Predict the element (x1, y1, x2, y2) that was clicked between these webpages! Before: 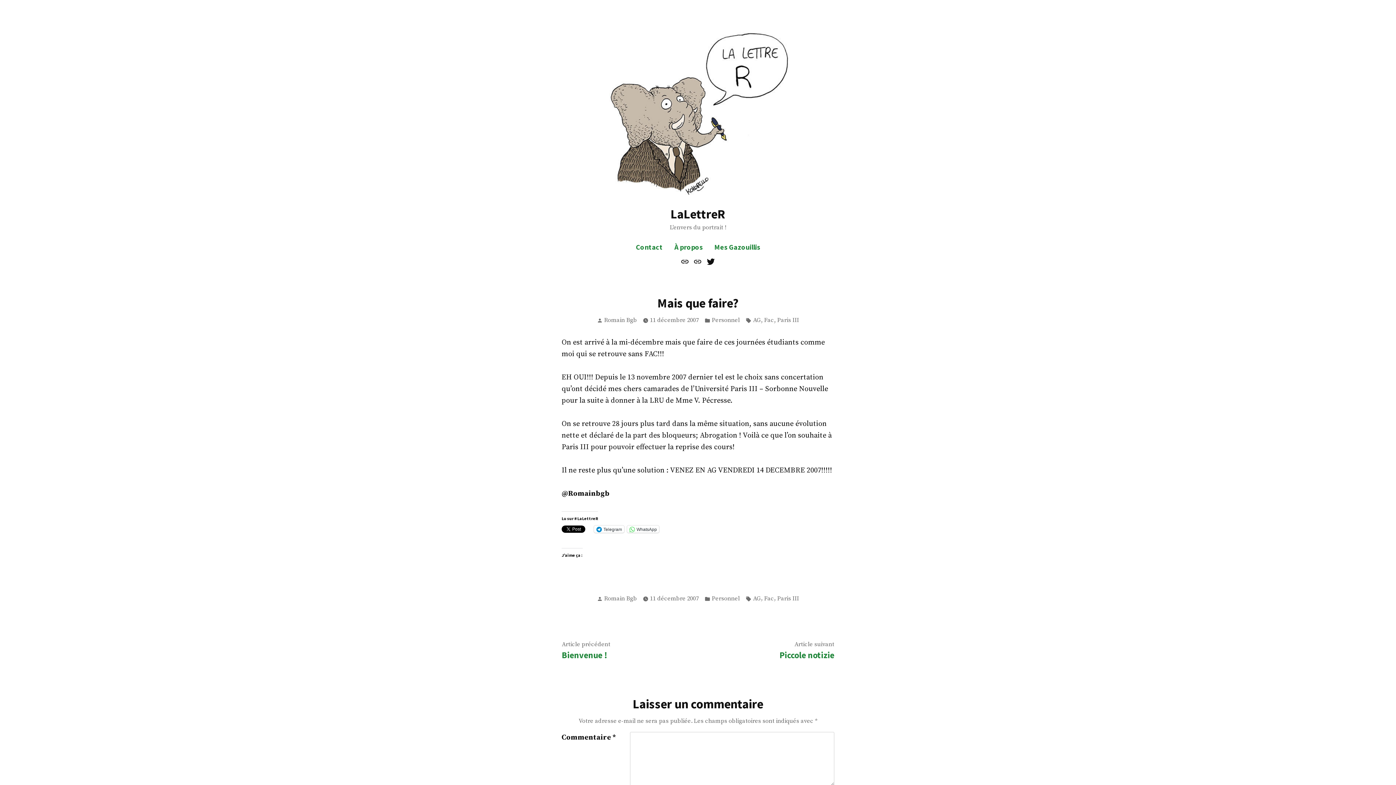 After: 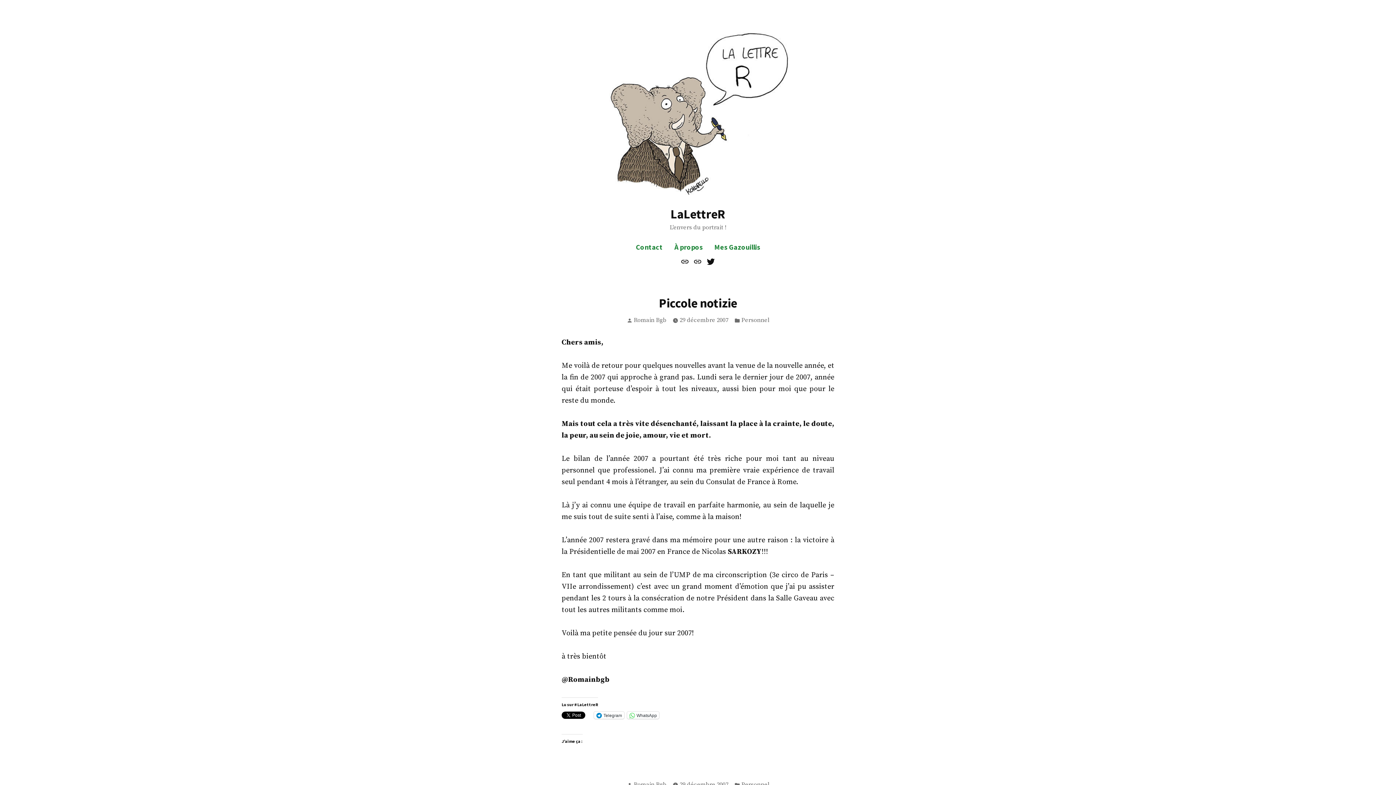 Action: bbox: (779, 639, 834, 660) label: Article suivant
Article suivant :

Piccole notizie